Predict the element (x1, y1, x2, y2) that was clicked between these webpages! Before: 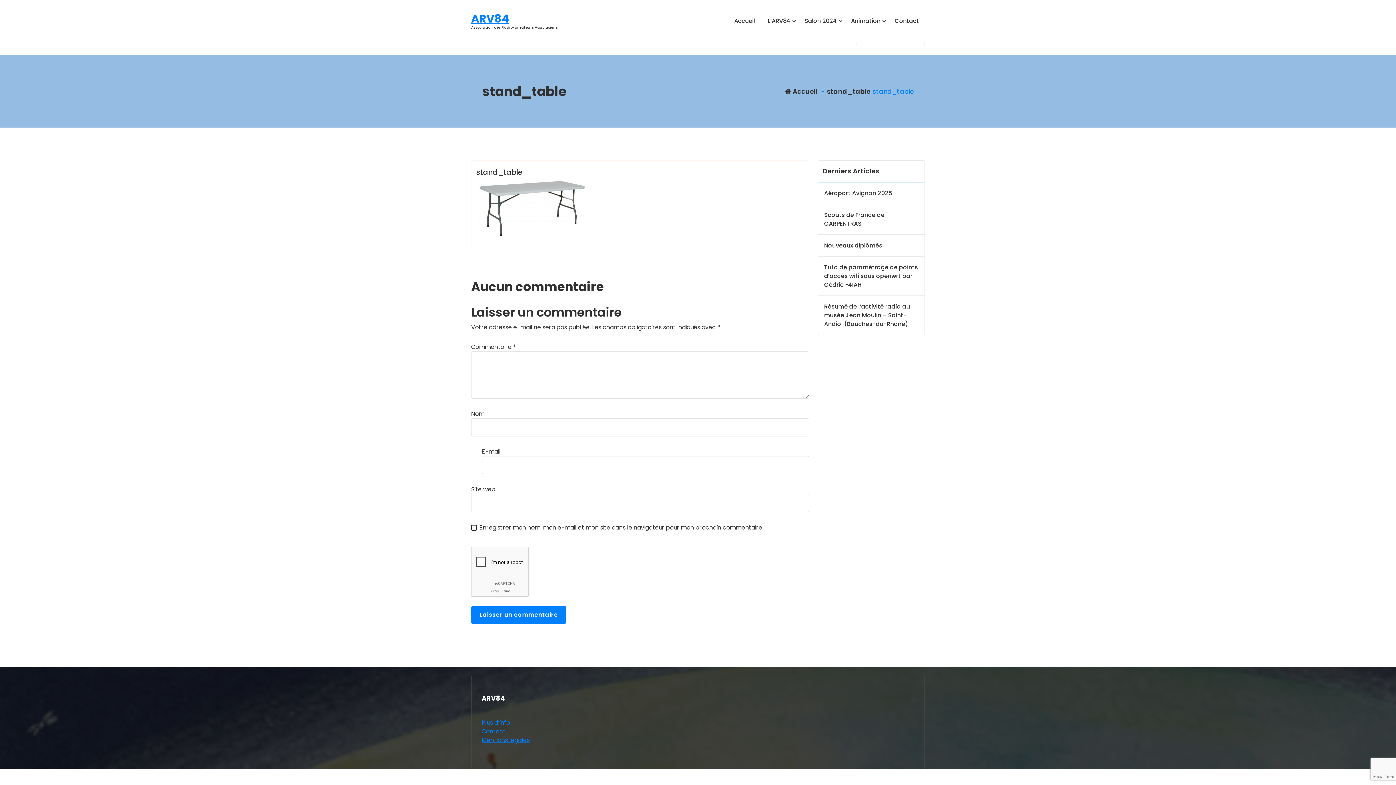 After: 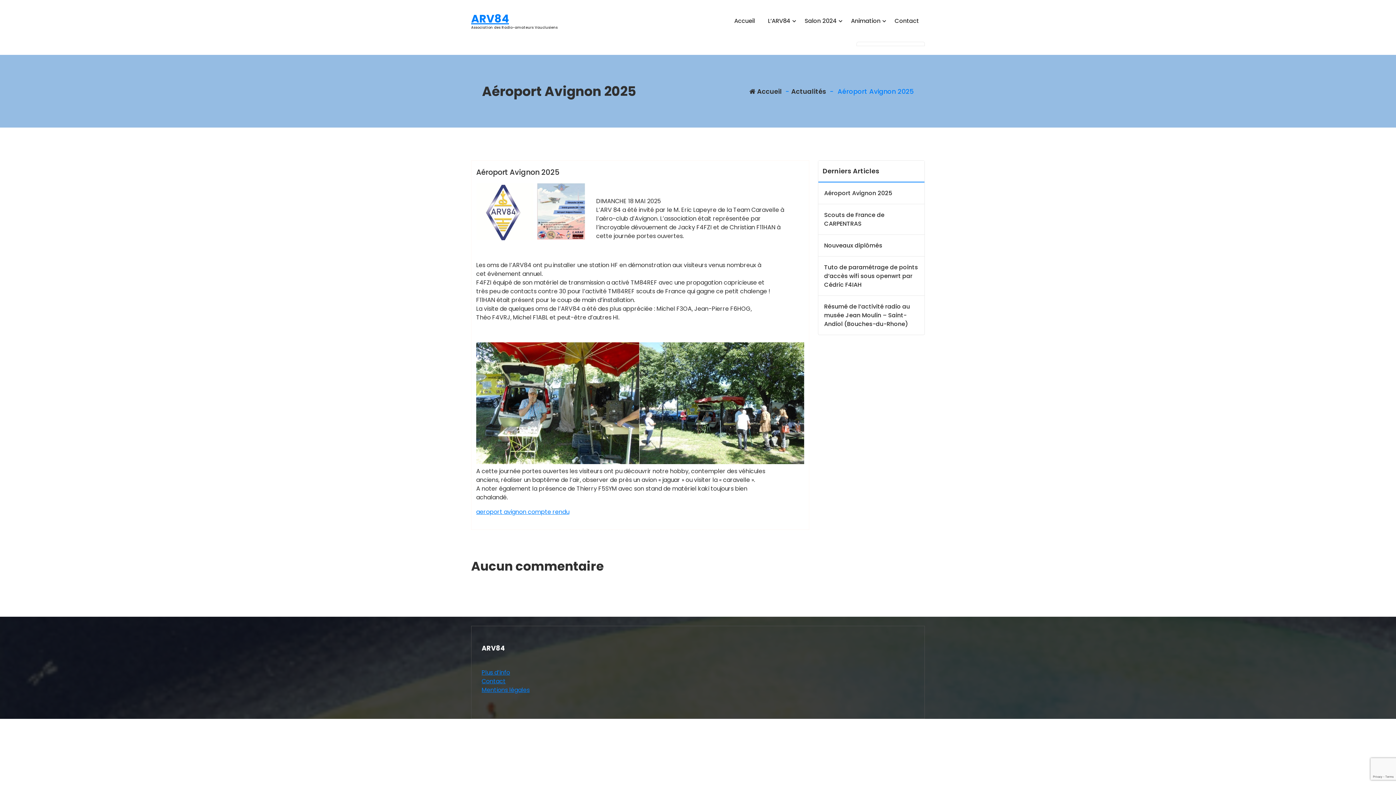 Action: bbox: (824, 188, 892, 197) label: Aéroport Avignon 2025